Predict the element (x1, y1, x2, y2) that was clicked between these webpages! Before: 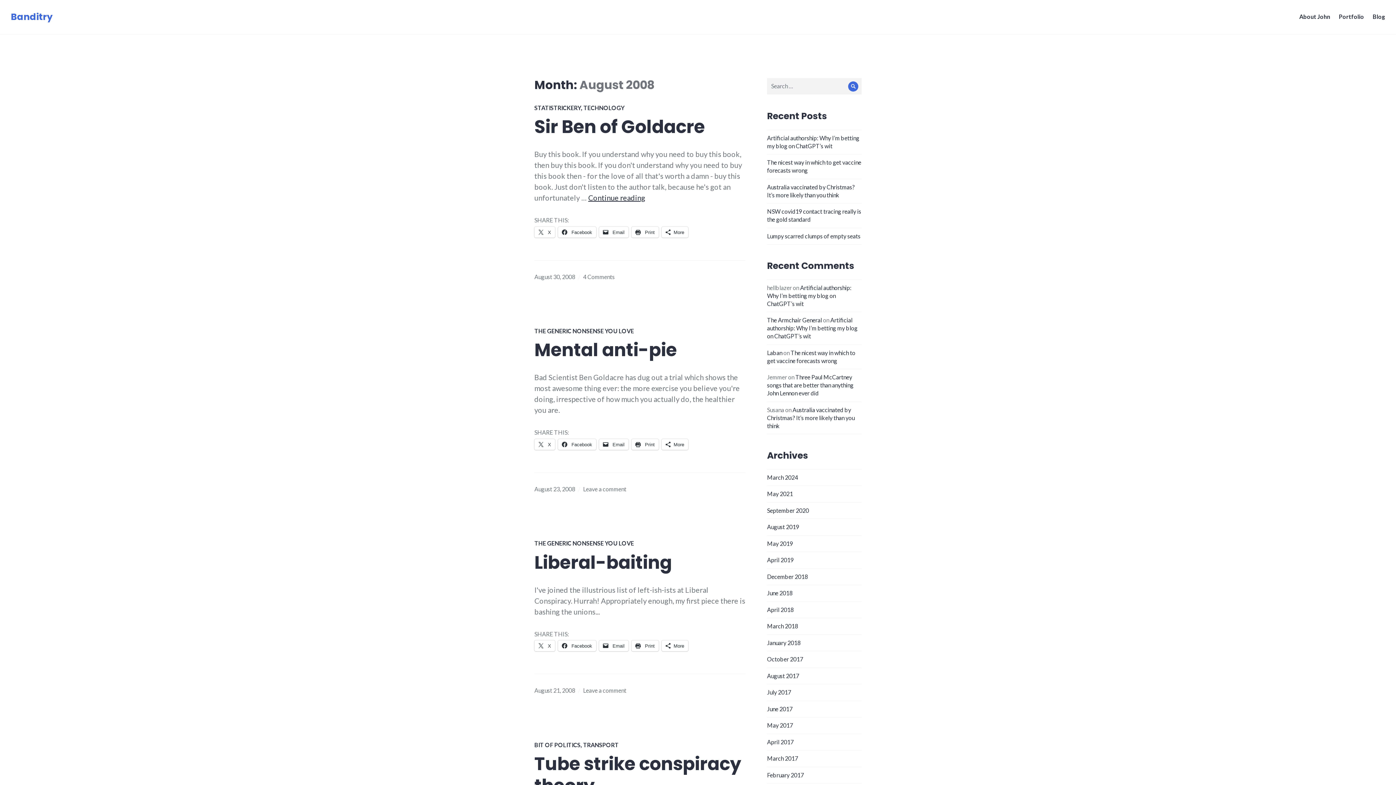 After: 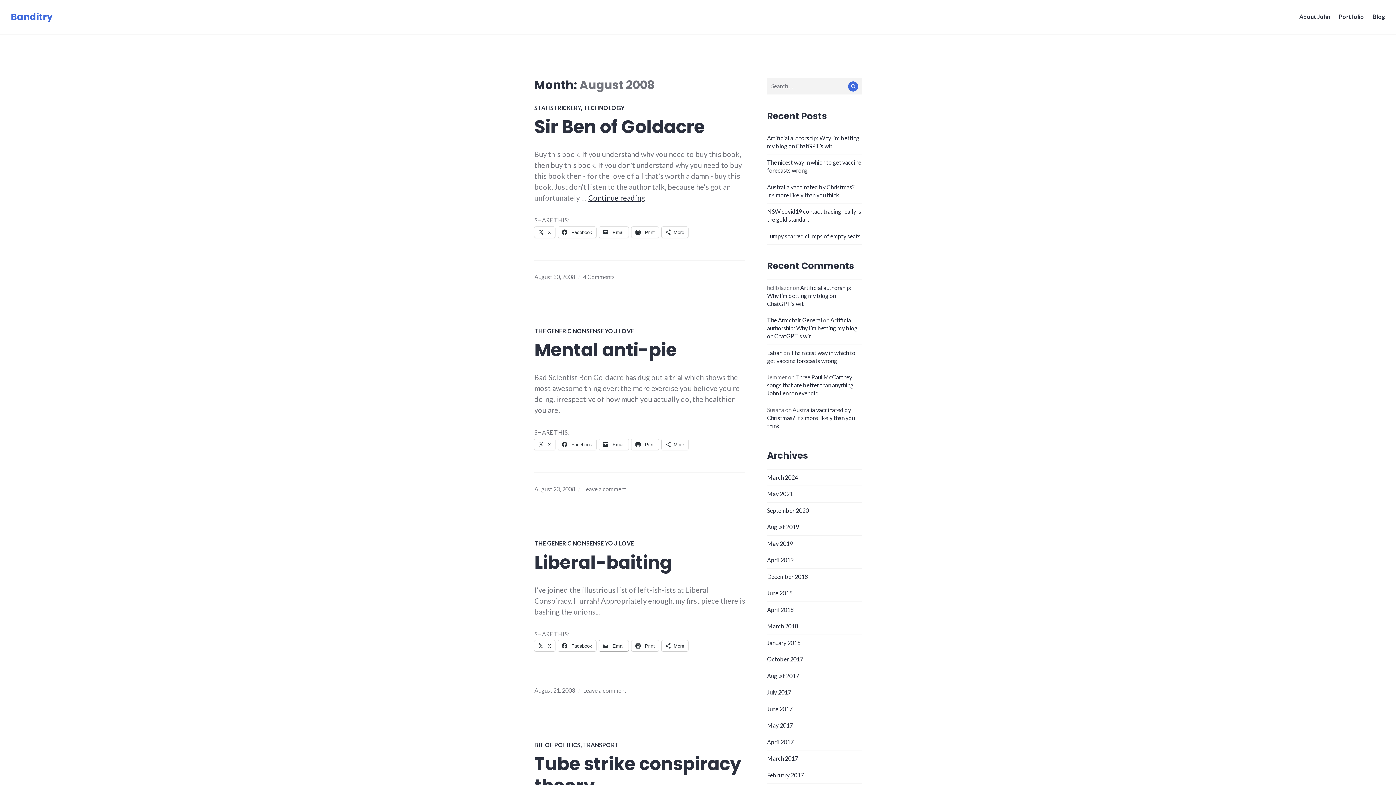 Action: bbox: (599, 640, 628, 651) label:  Email